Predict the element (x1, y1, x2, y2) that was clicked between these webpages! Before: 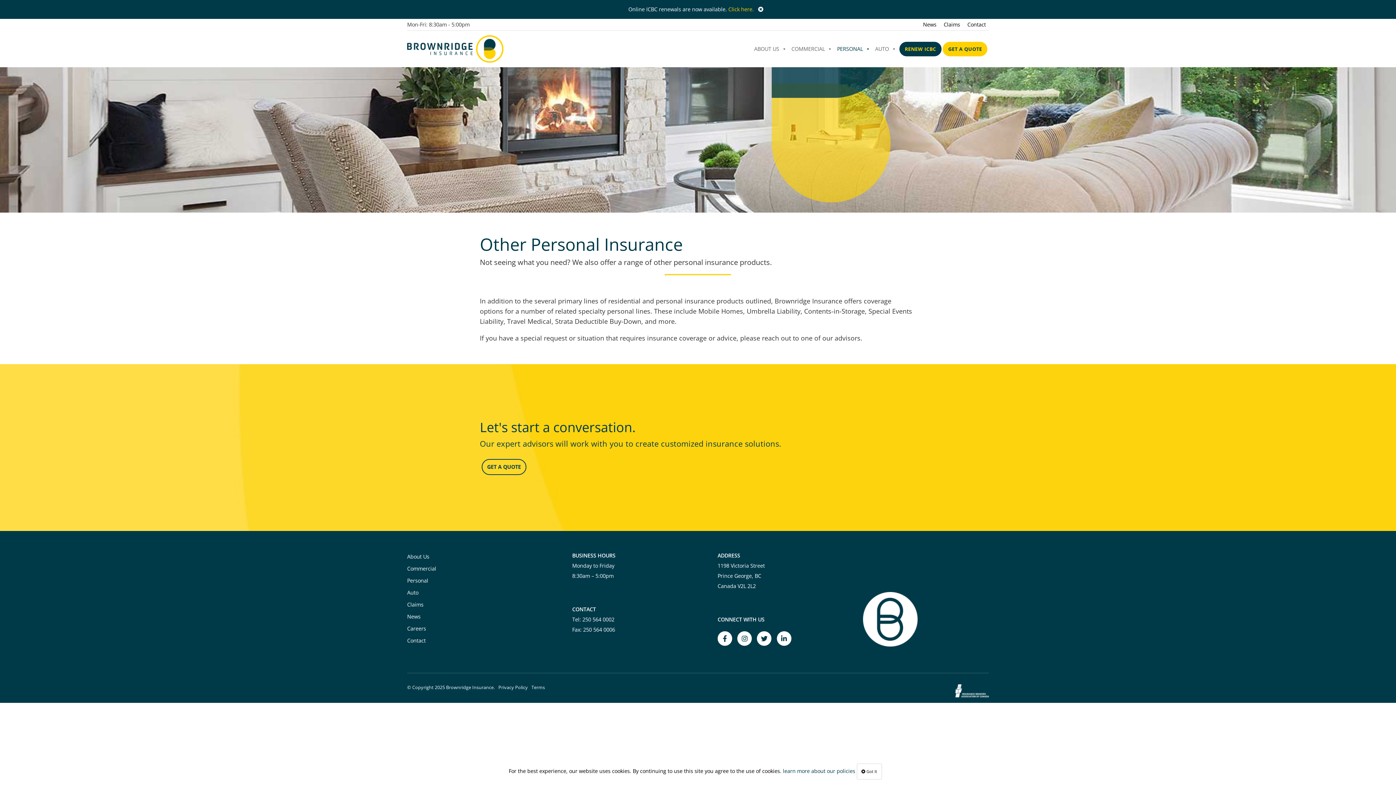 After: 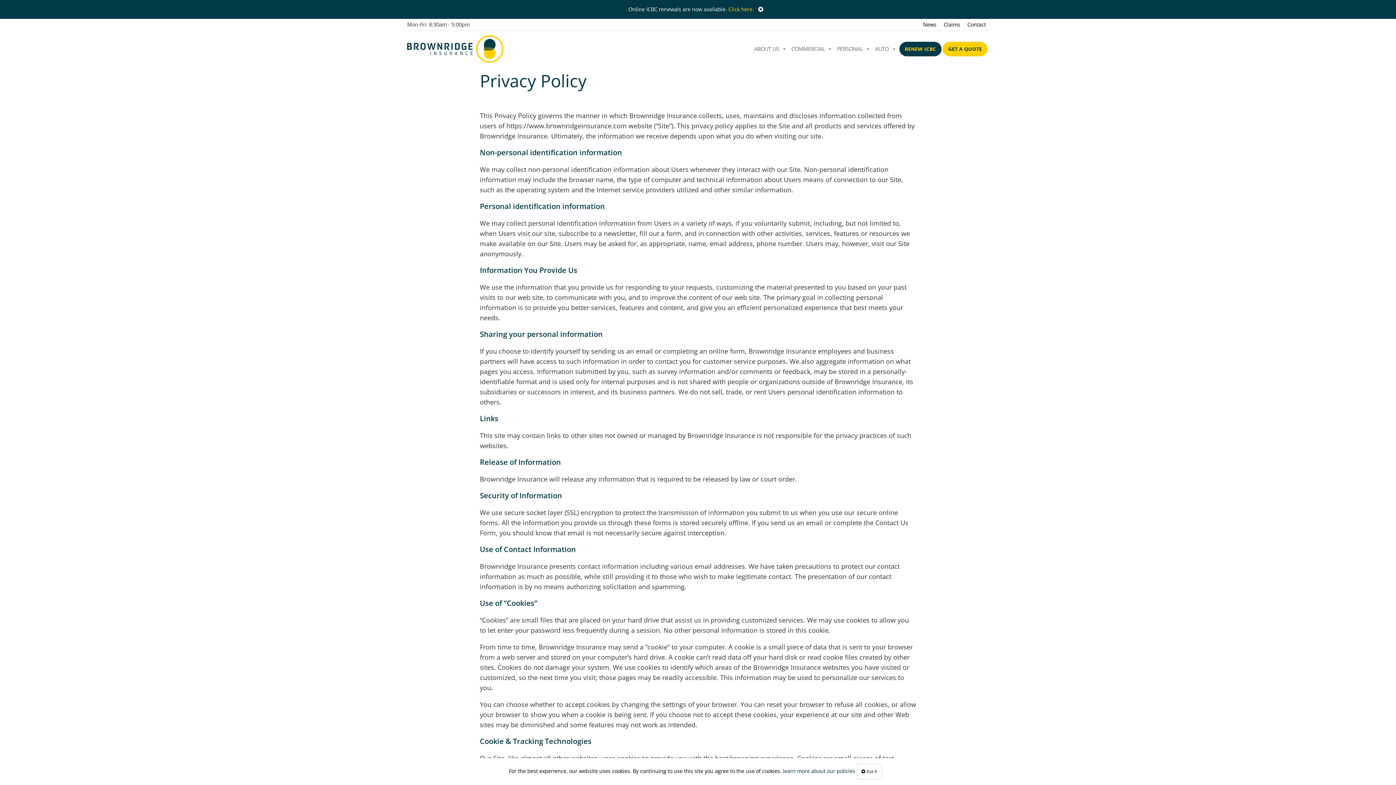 Action: bbox: (498, 684, 528, 690) label: Privacy Policy